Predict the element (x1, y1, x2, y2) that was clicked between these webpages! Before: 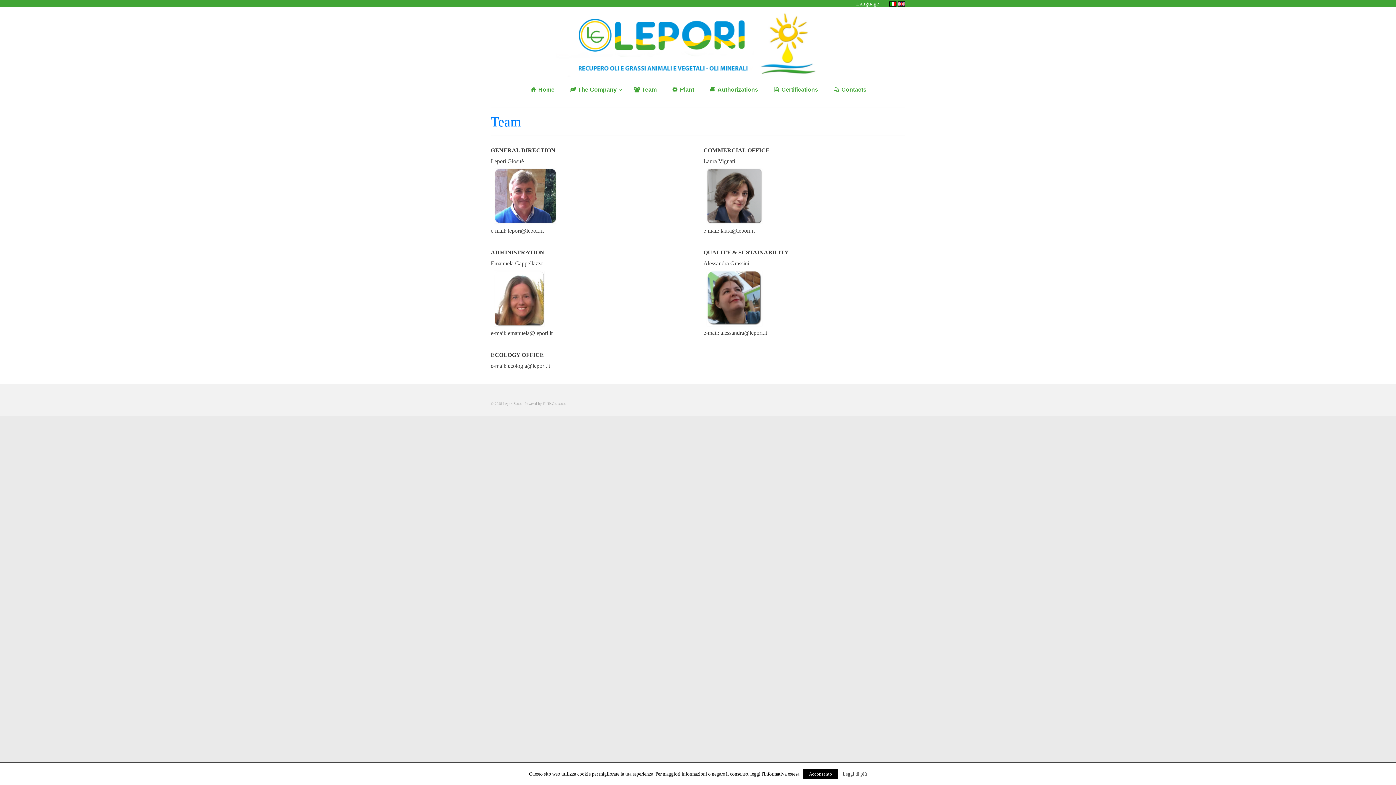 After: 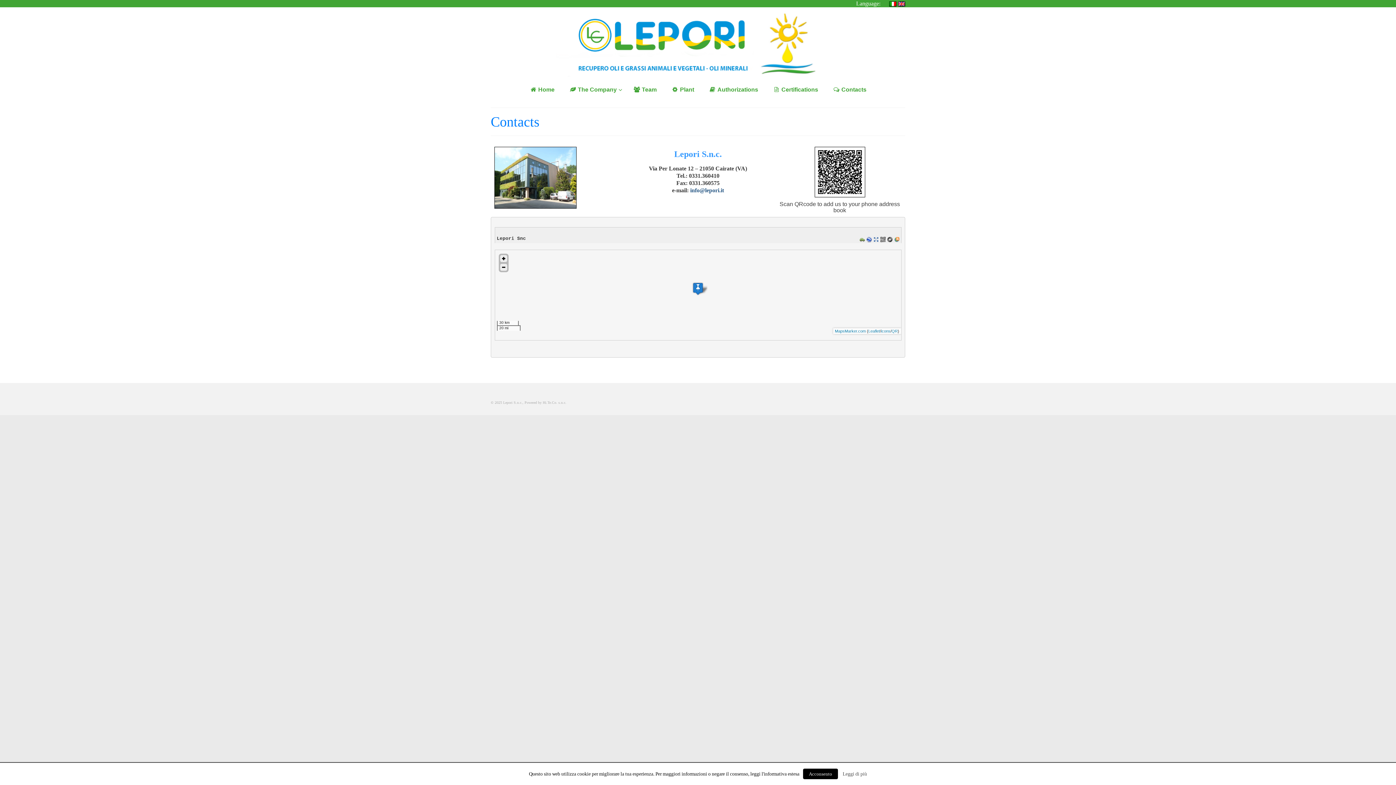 Action: bbox: (825, 80, 873, 98) label: Contacts